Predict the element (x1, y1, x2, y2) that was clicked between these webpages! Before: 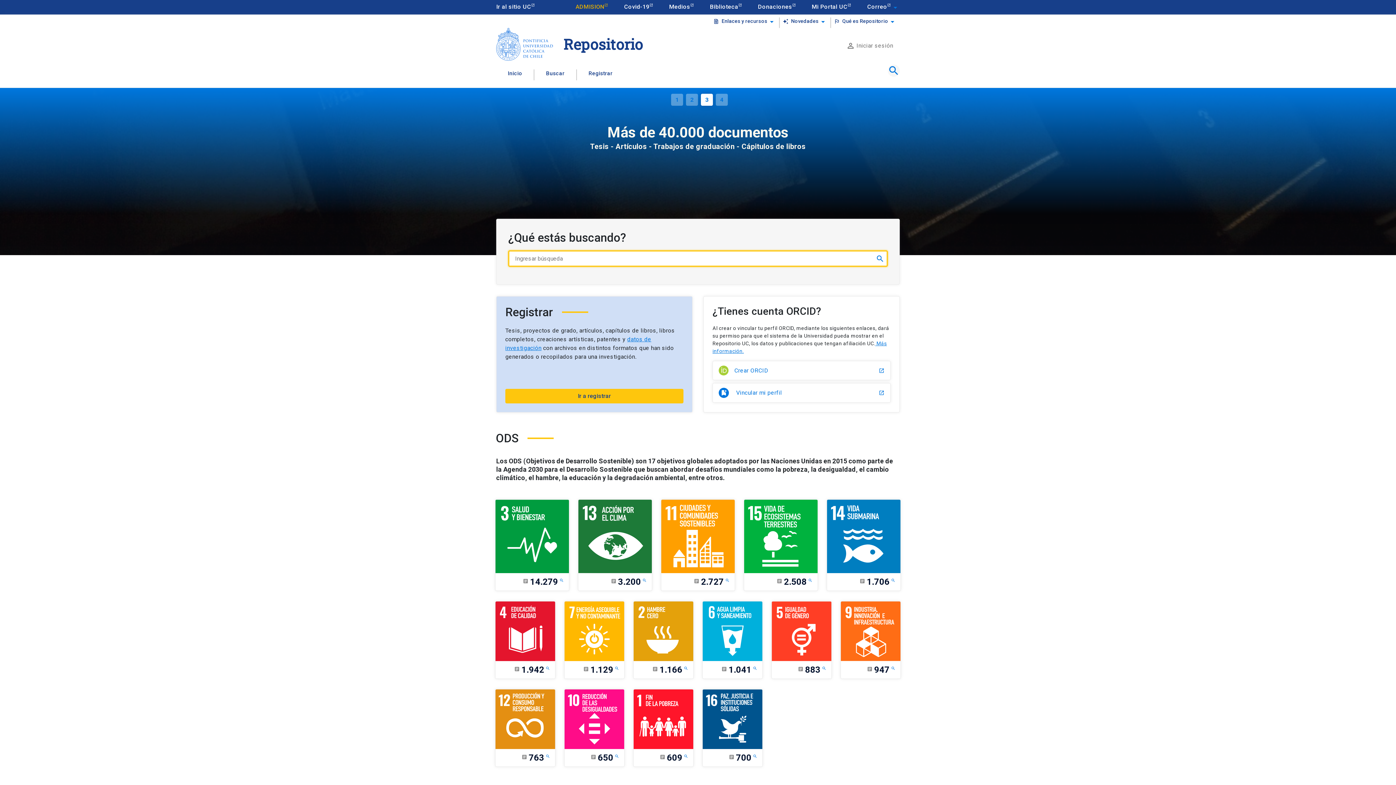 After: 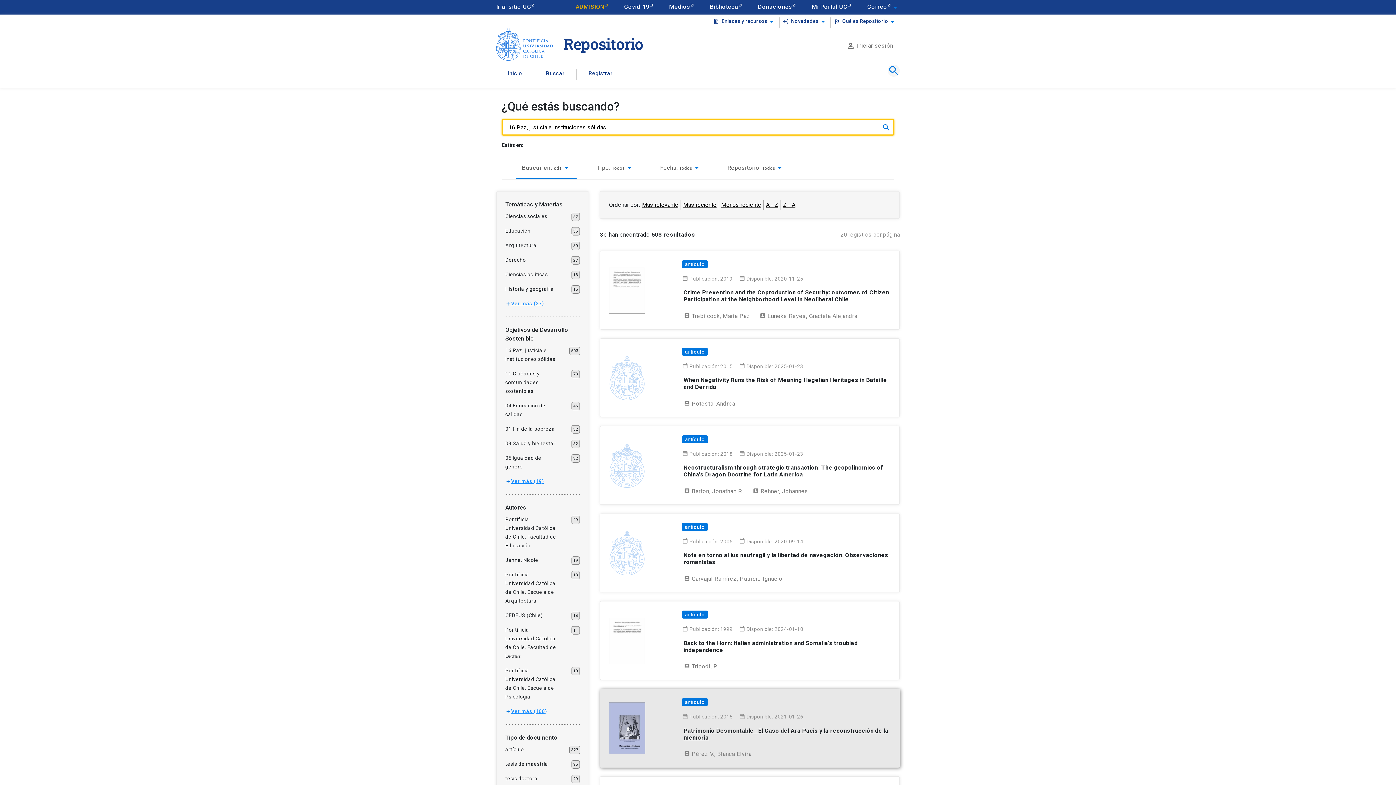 Action: bbox: (702, 689, 762, 767) label: article
700
search